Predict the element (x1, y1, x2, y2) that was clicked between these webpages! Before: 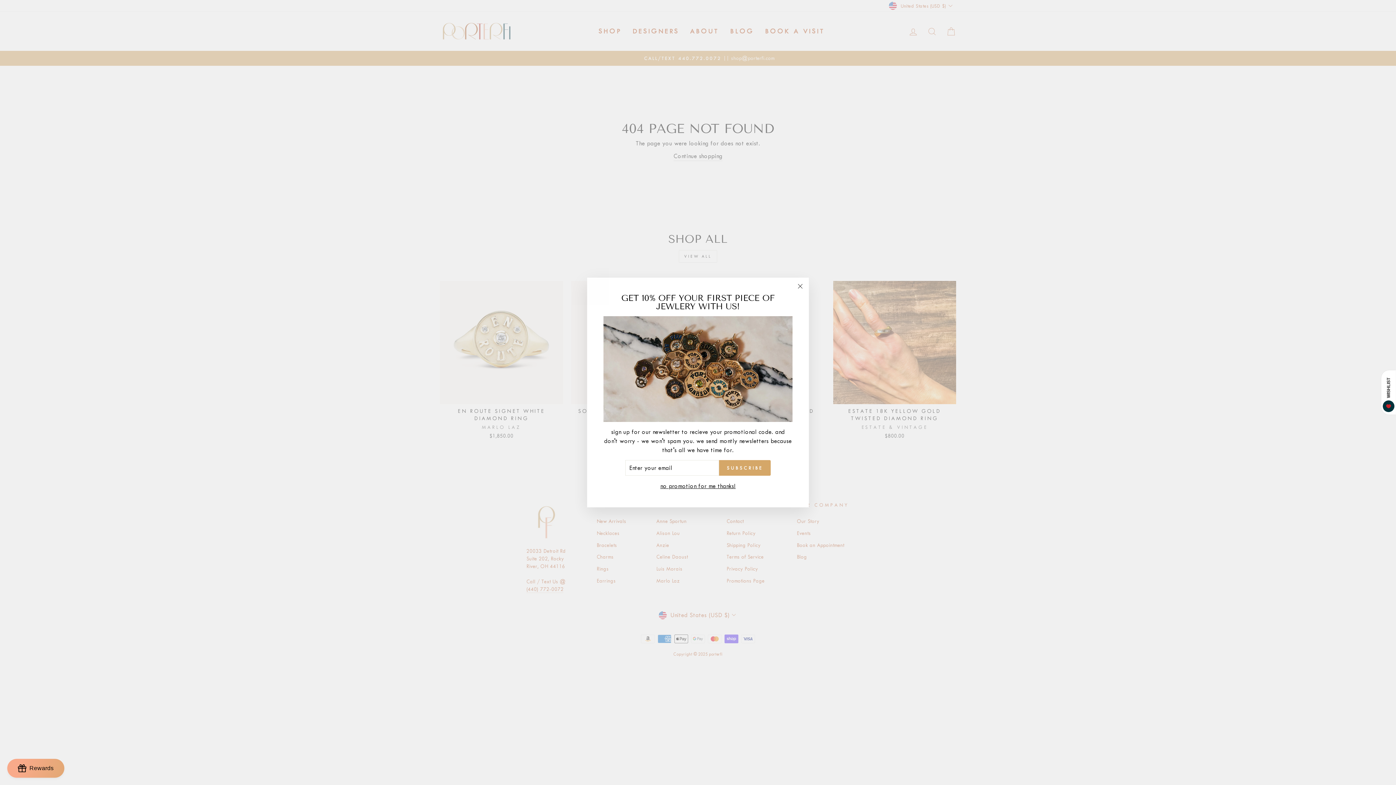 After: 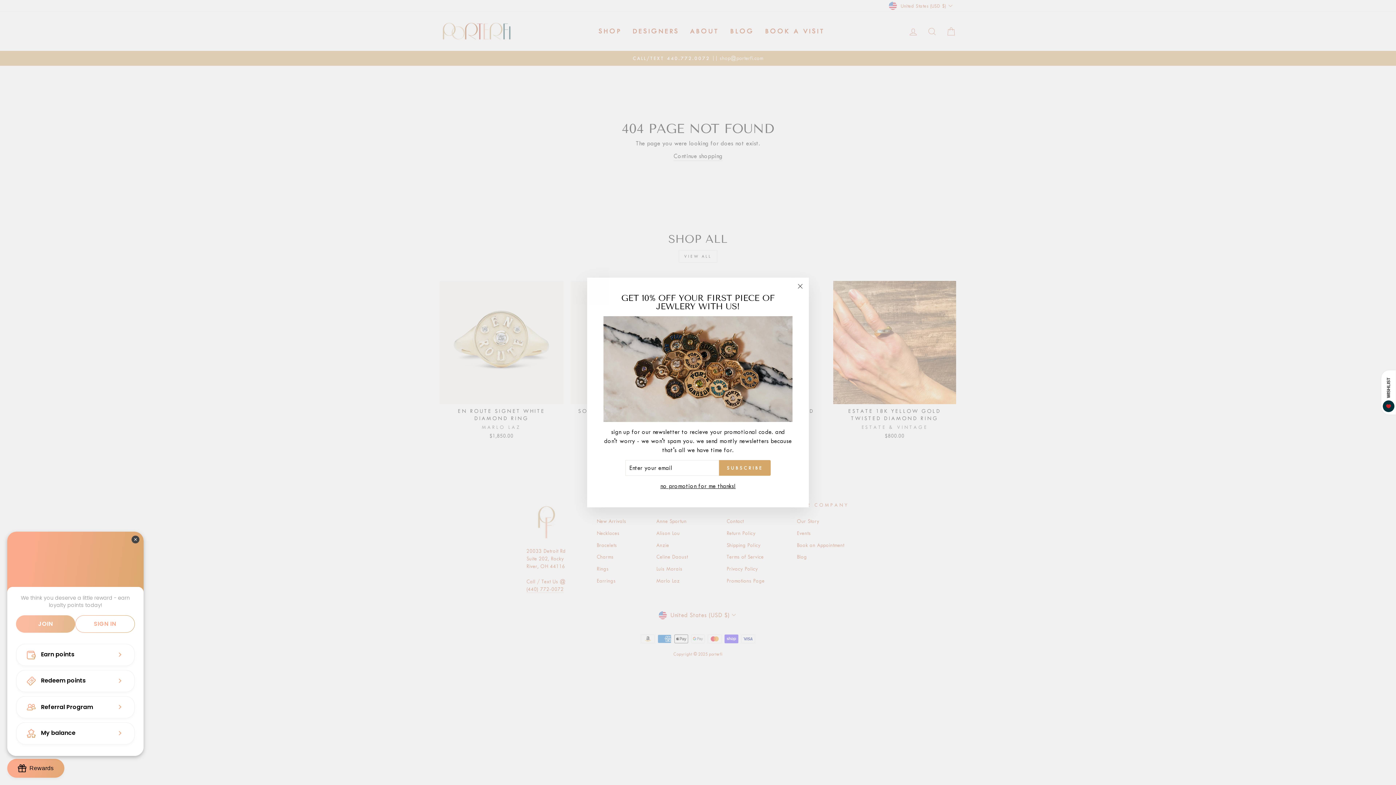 Action: bbox: (7, 759, 64, 778) label: BON-Loyalty-btn